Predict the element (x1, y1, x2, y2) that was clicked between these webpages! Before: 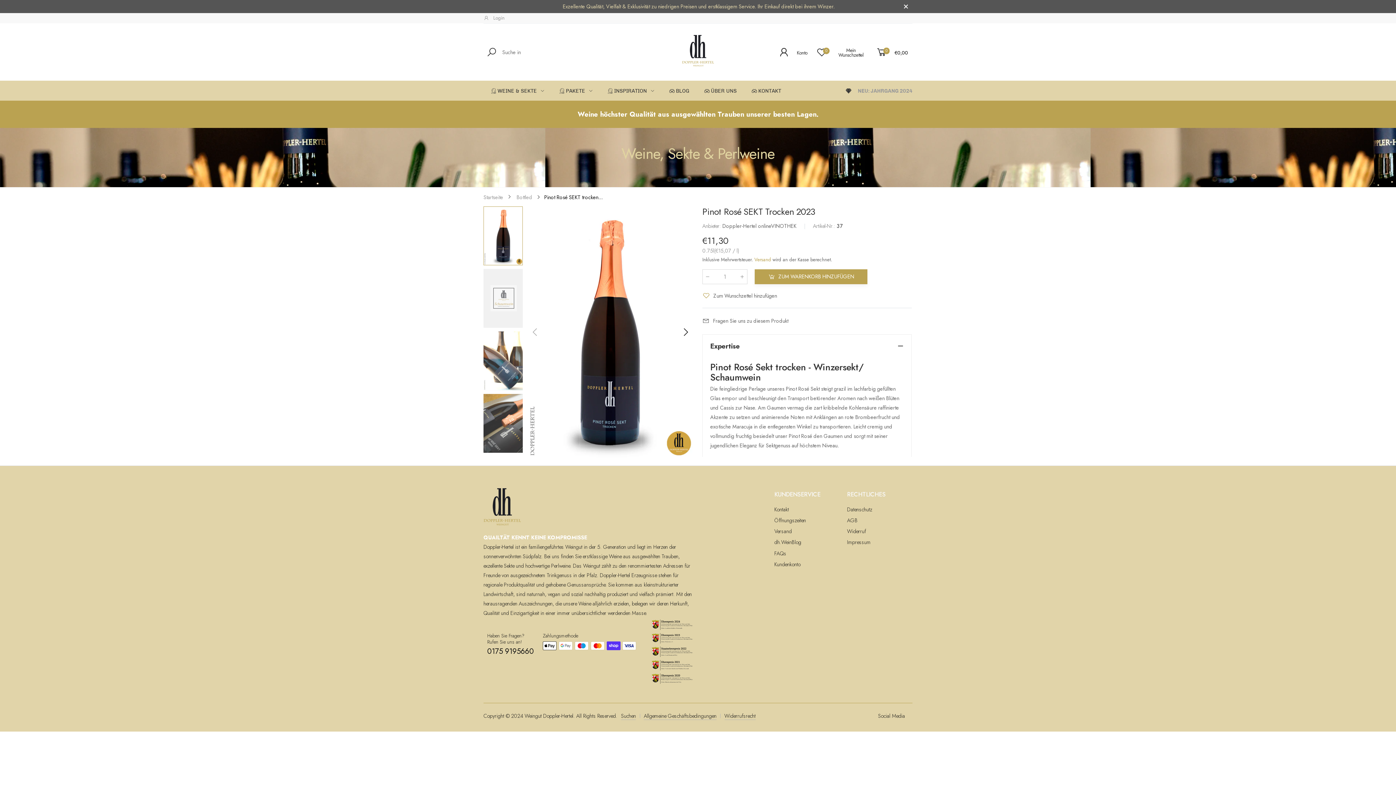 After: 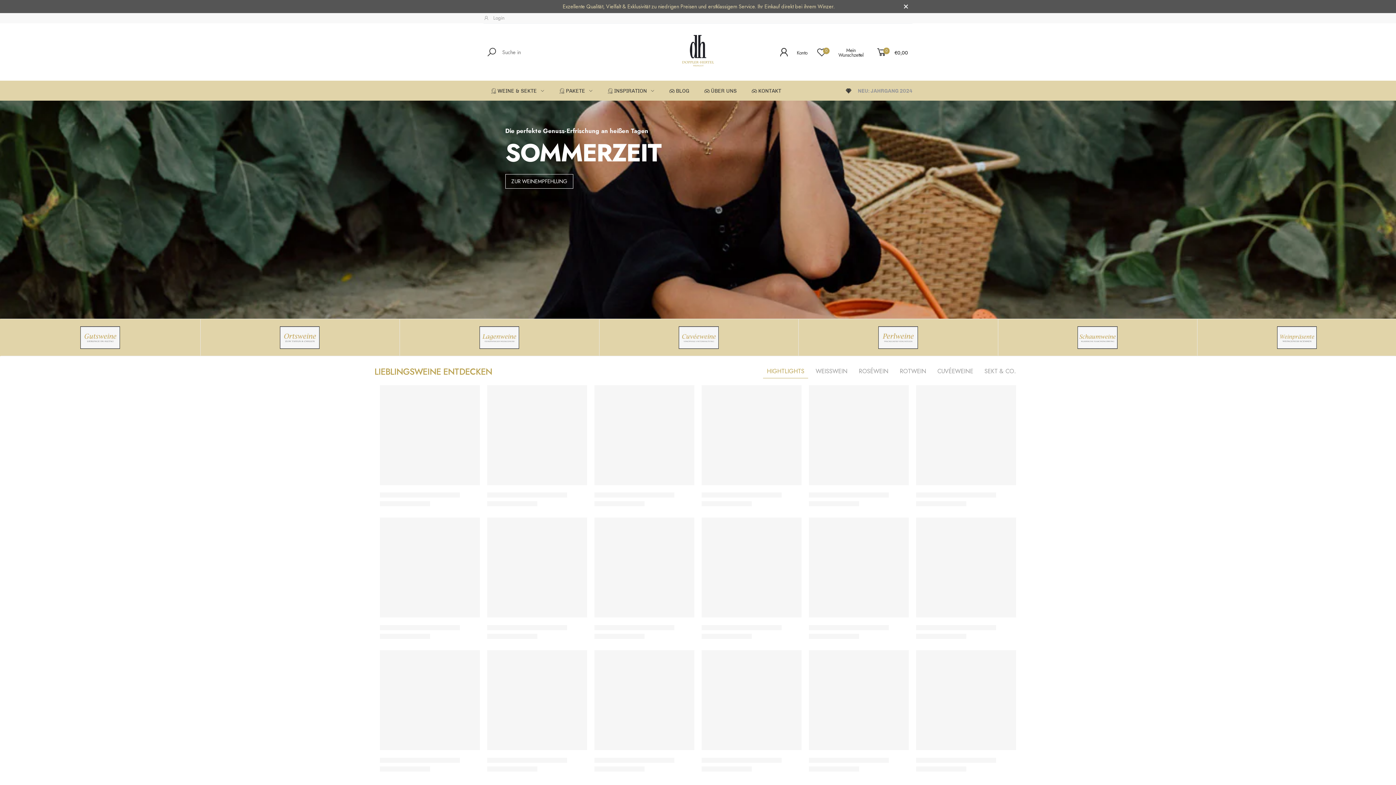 Action: label: Startseite bbox: (483, 192, 503, 202)